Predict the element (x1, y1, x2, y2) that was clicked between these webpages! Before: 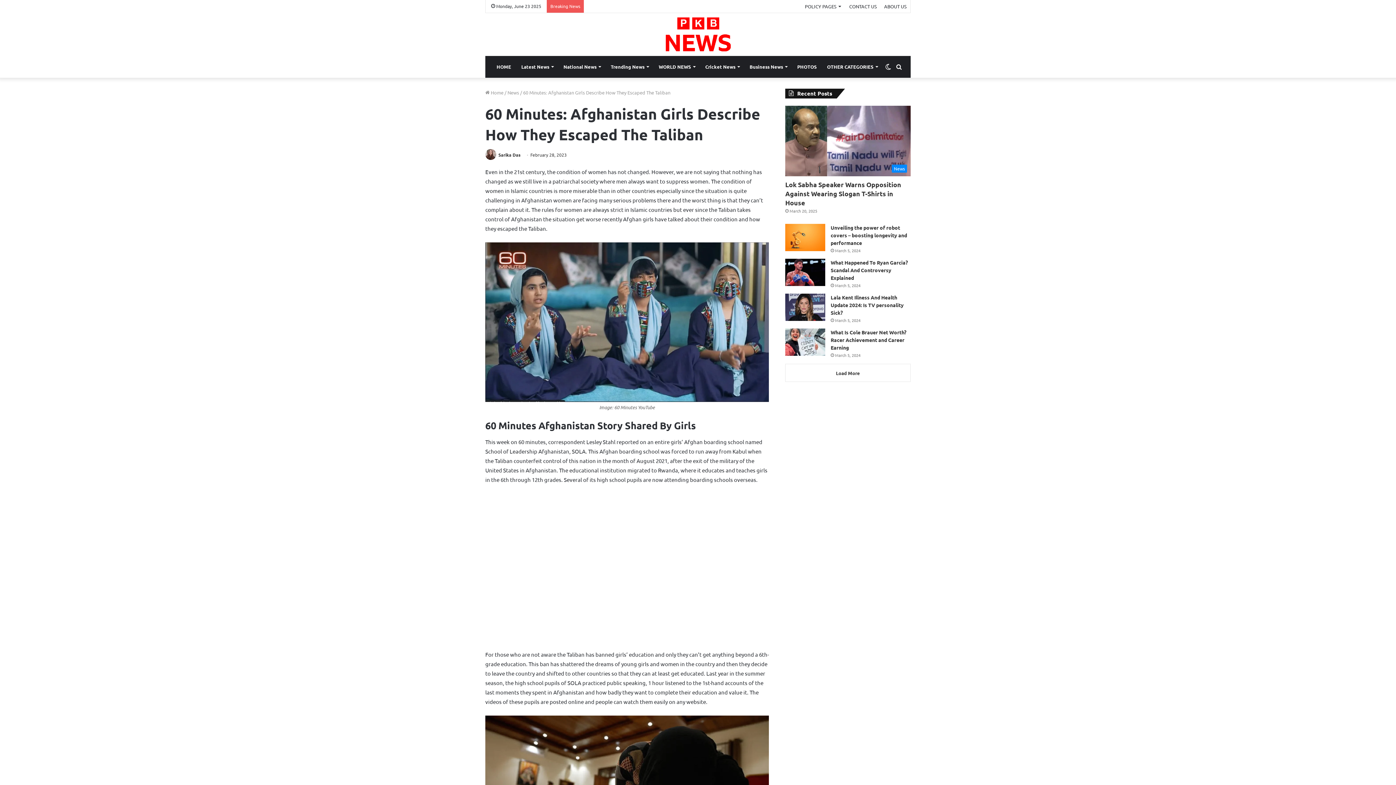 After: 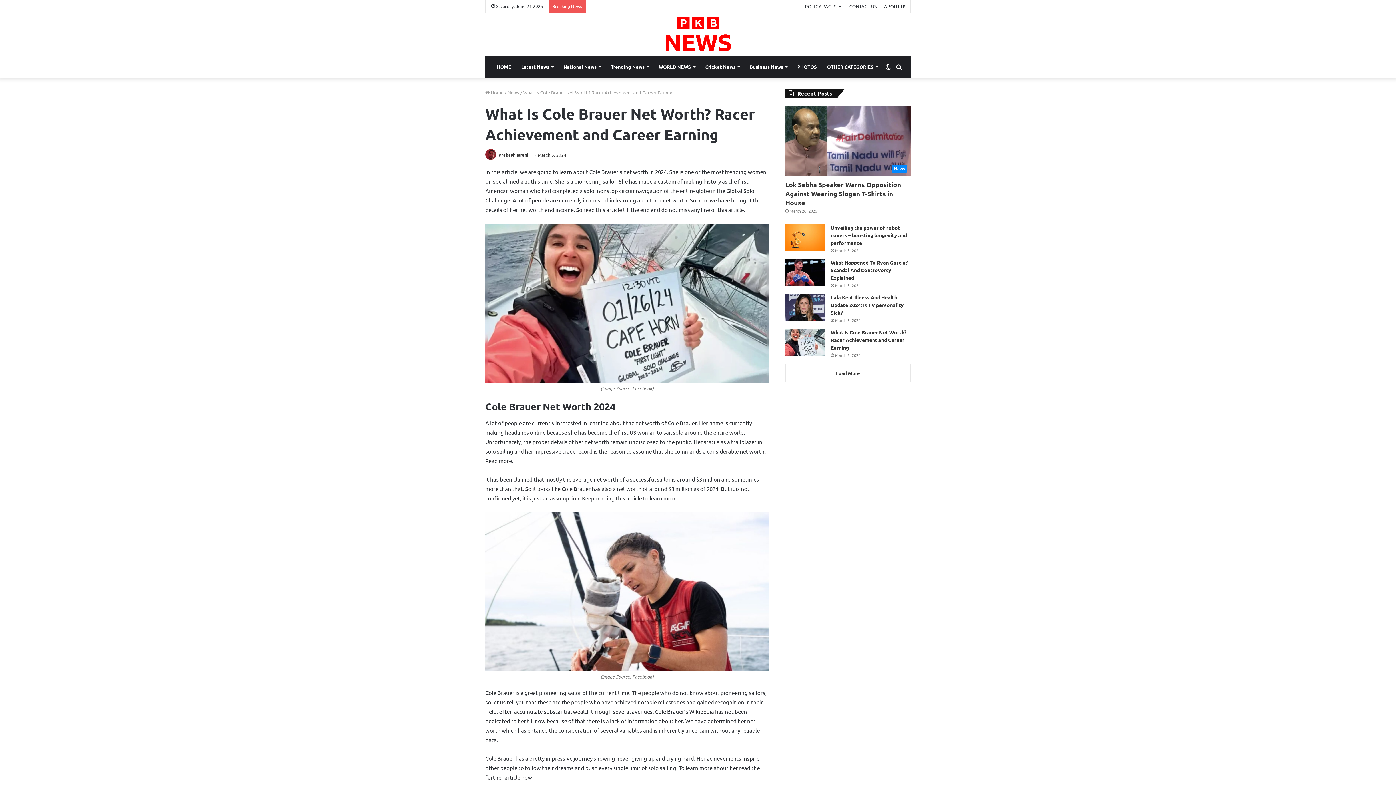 Action: label: What Is Cole Brauer Net Worth? Racer Achievement and Career Earning bbox: (785, 328, 825, 356)